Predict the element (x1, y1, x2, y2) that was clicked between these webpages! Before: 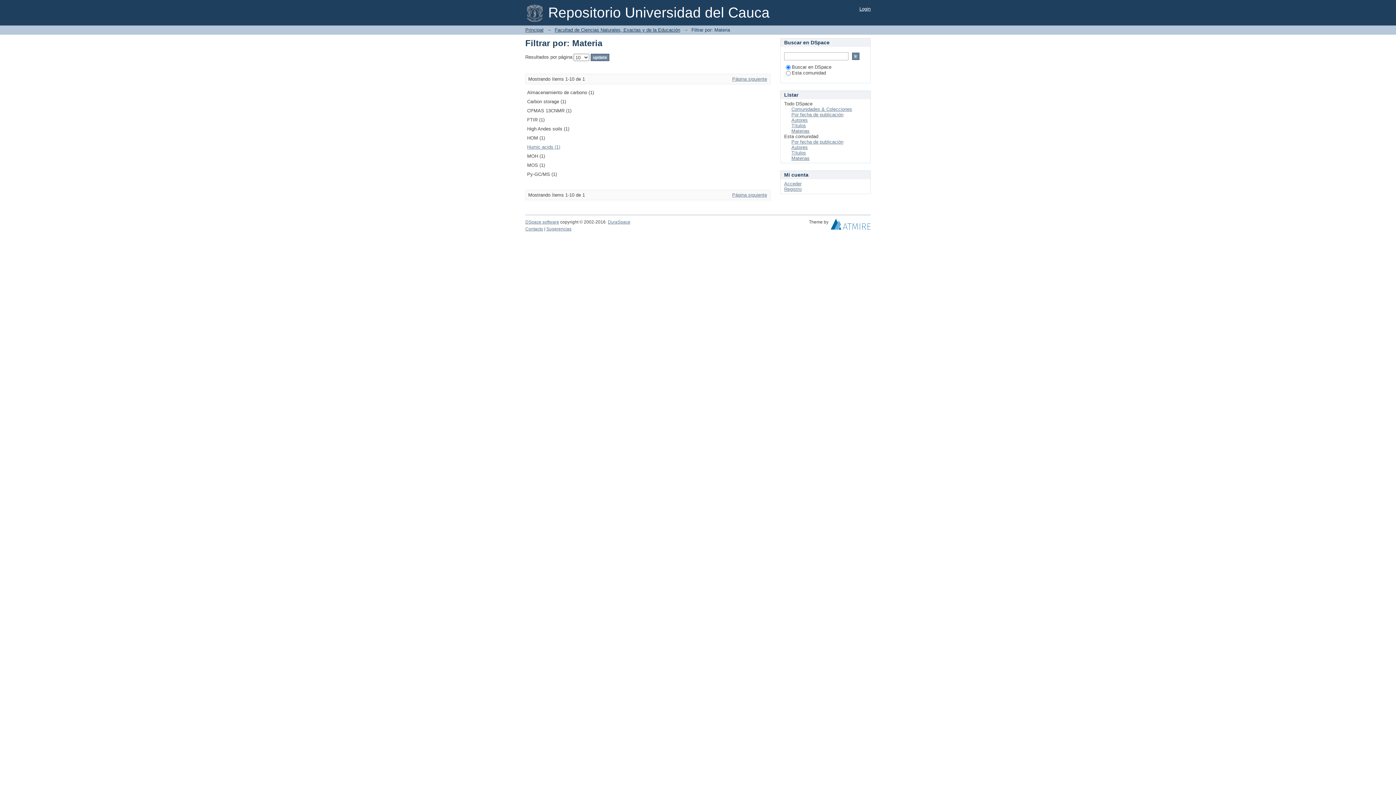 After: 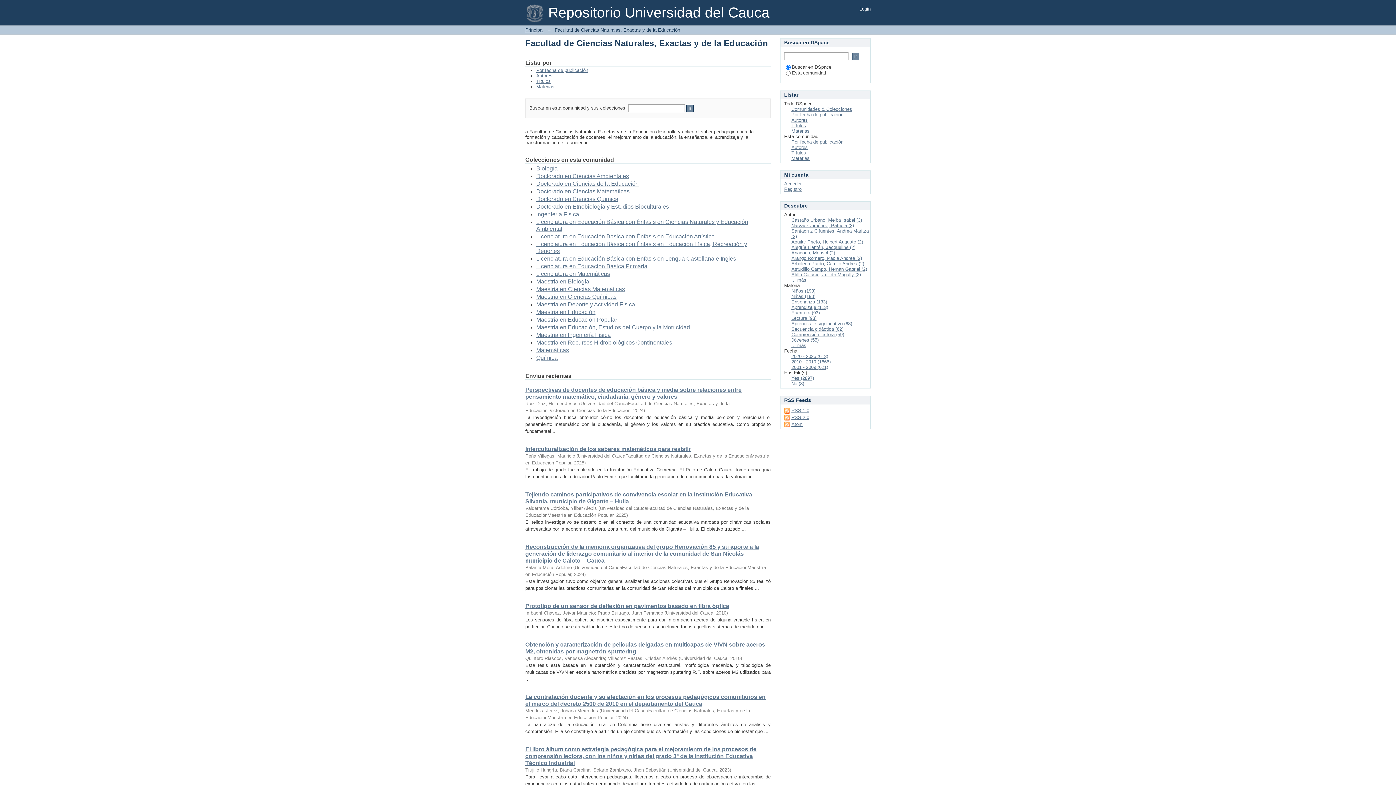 Action: bbox: (554, 27, 680, 32) label: Facultad de Ciencias Naturales, Exactas y de la Educación